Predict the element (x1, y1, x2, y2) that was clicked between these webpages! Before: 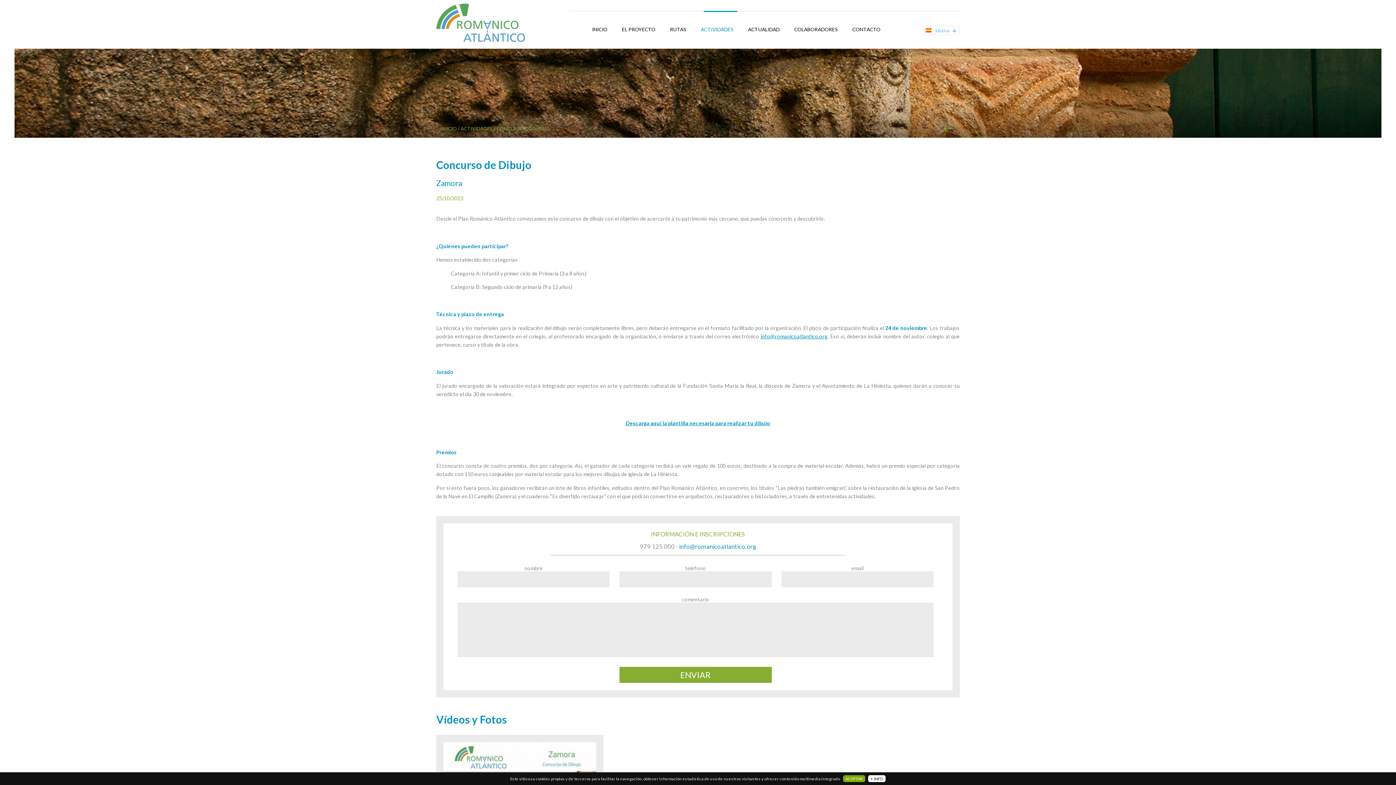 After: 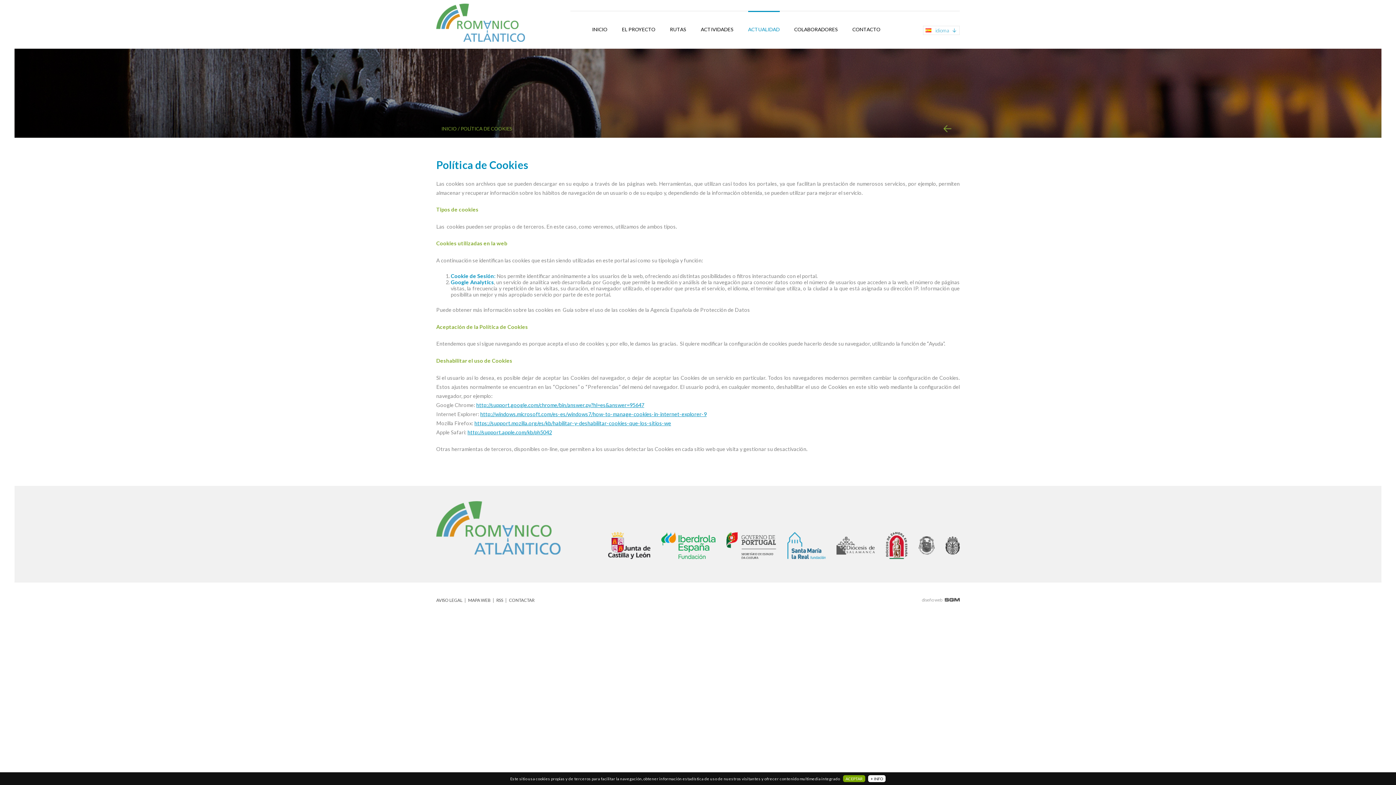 Action: label: + INFO bbox: (868, 775, 885, 782)